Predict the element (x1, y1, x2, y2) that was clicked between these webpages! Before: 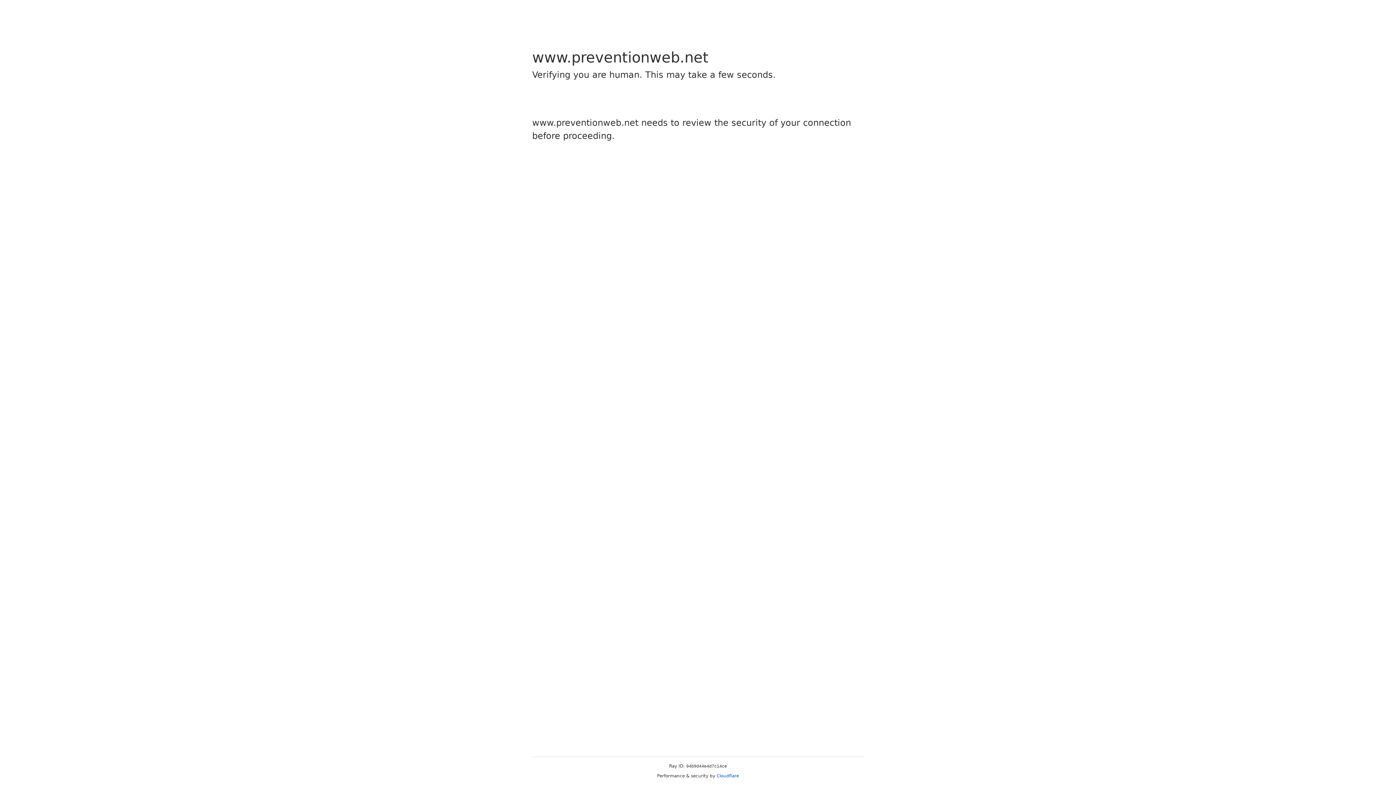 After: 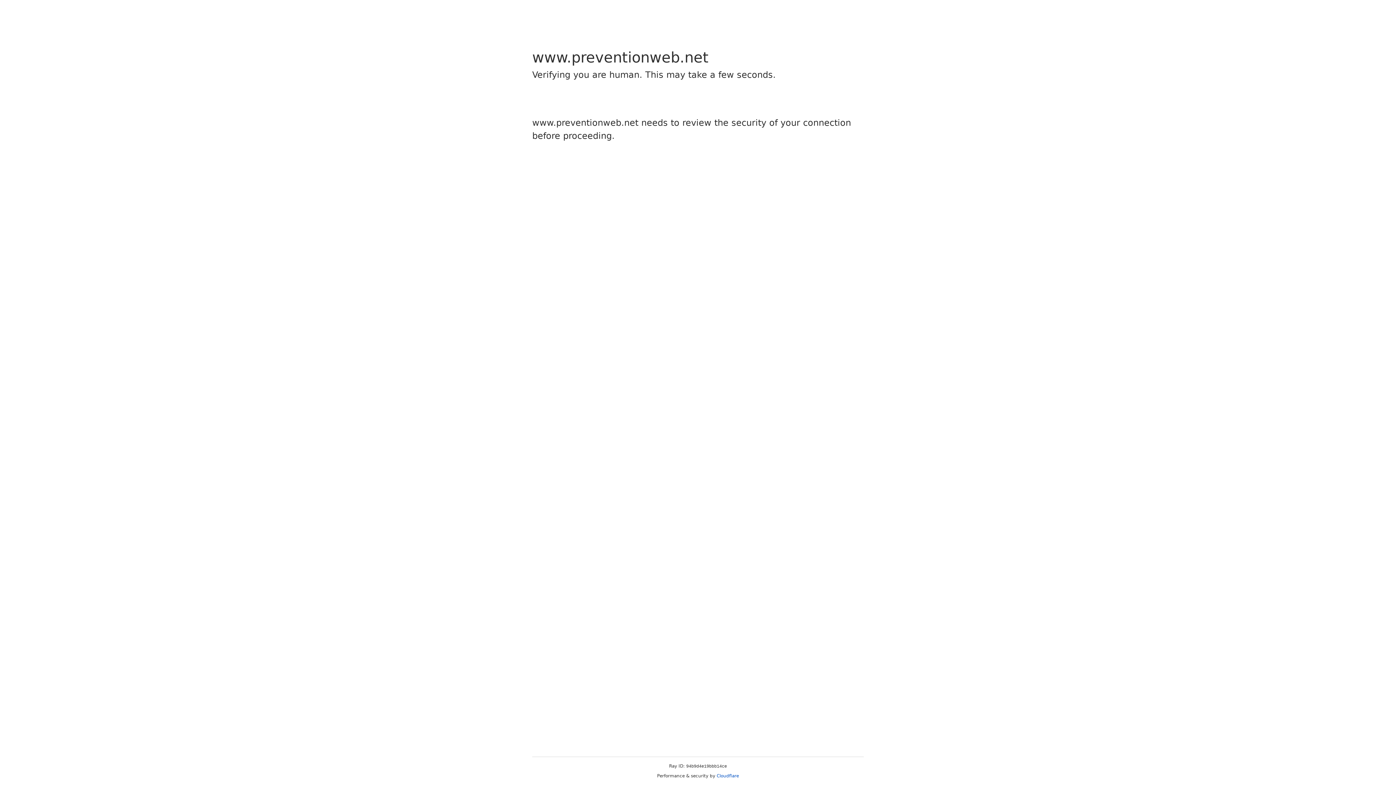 Action: label: Cloudflare bbox: (716, 773, 739, 778)